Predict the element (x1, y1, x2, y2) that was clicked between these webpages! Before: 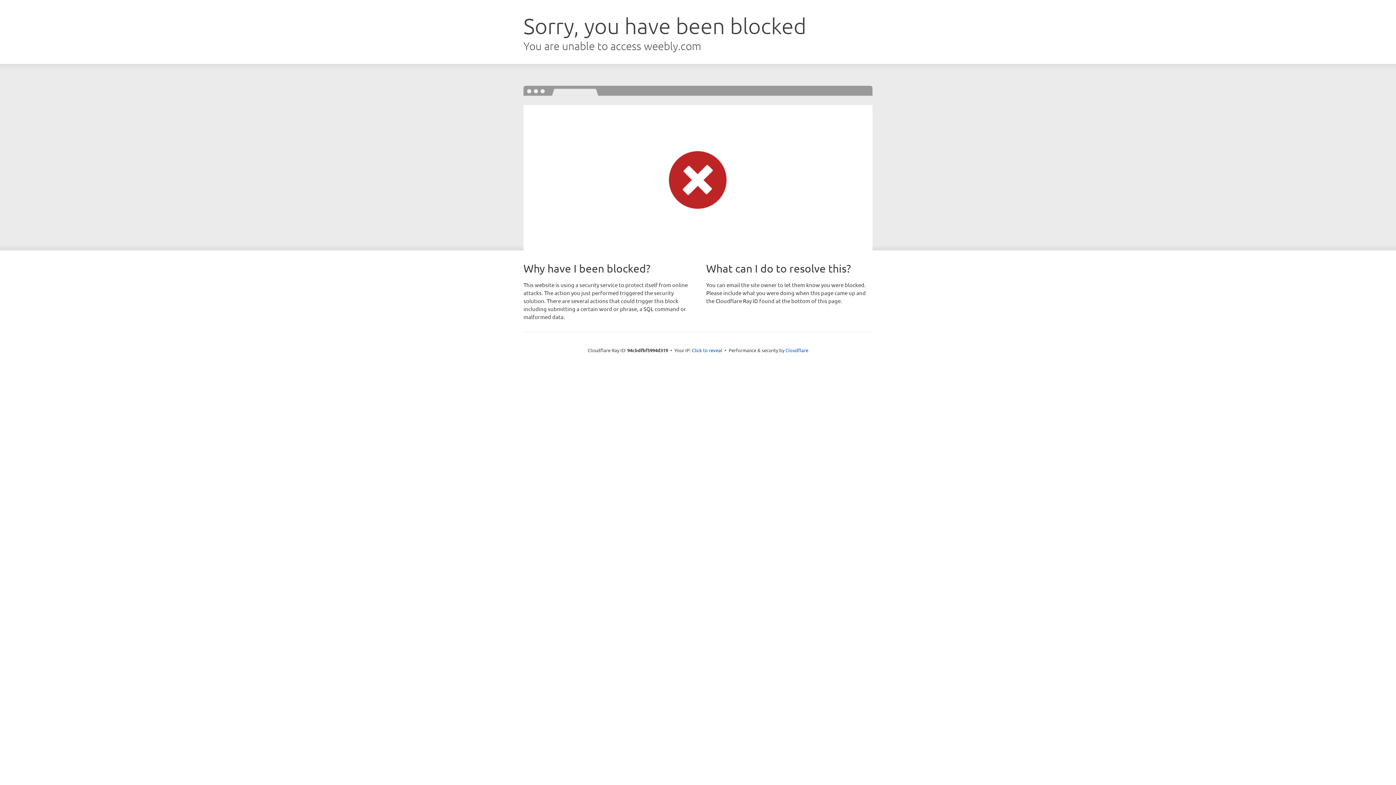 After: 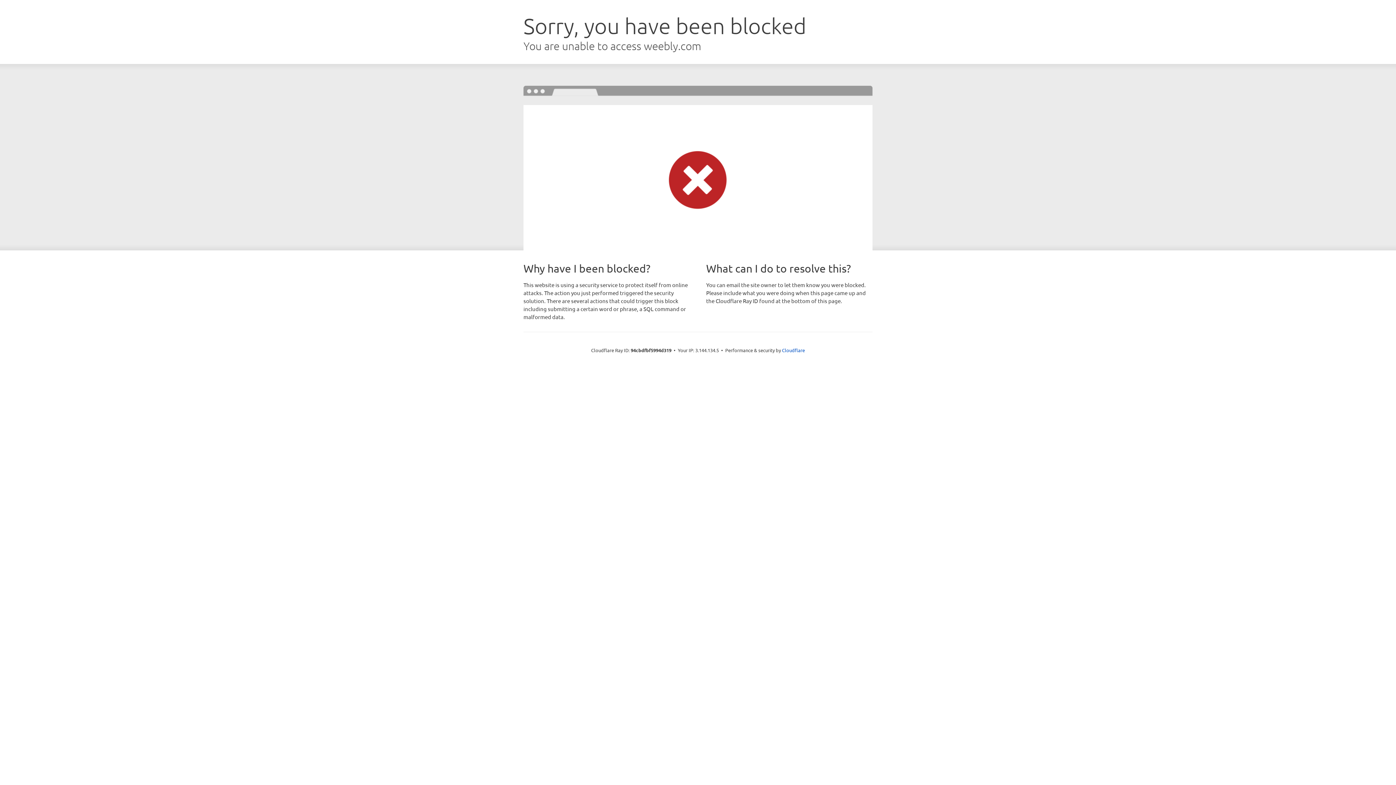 Action: bbox: (692, 346, 722, 353) label: Click to reveal